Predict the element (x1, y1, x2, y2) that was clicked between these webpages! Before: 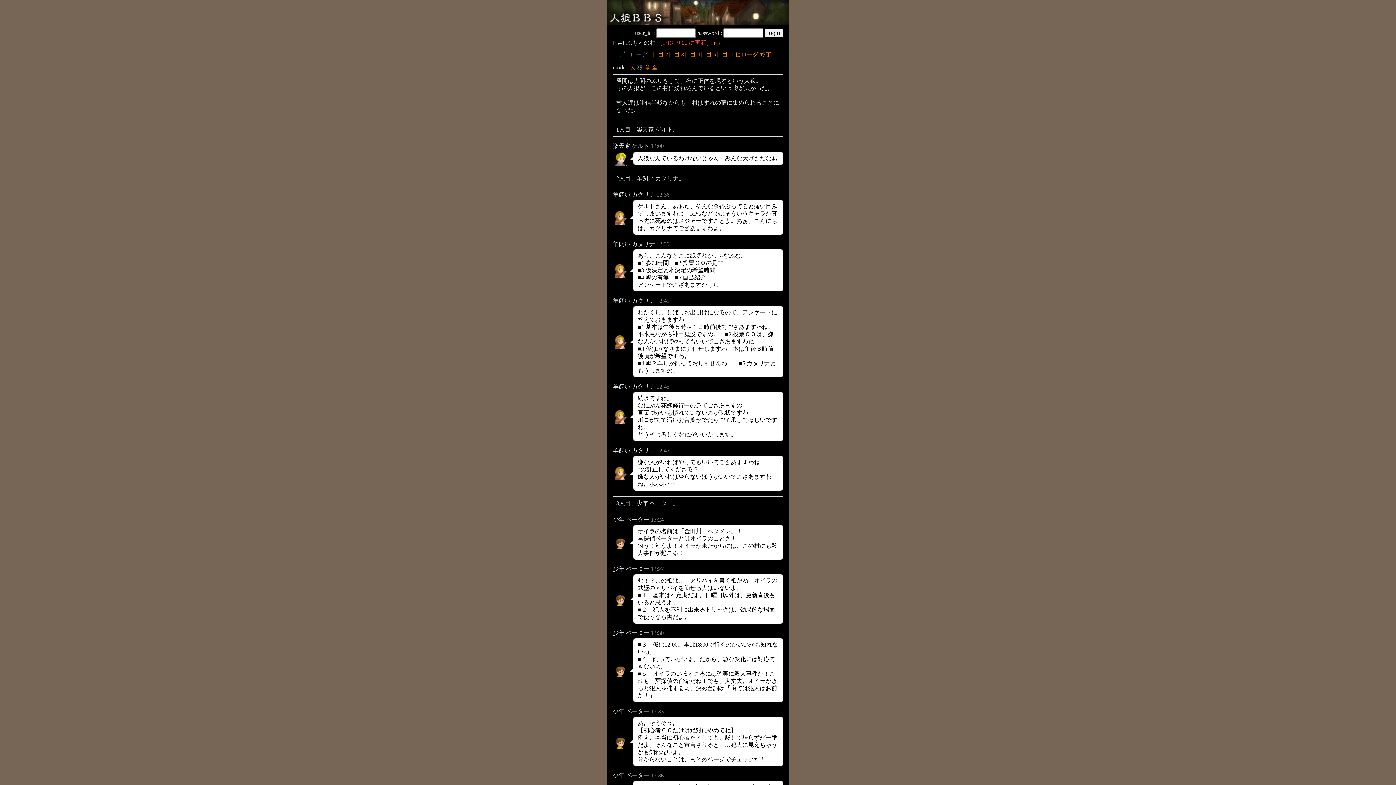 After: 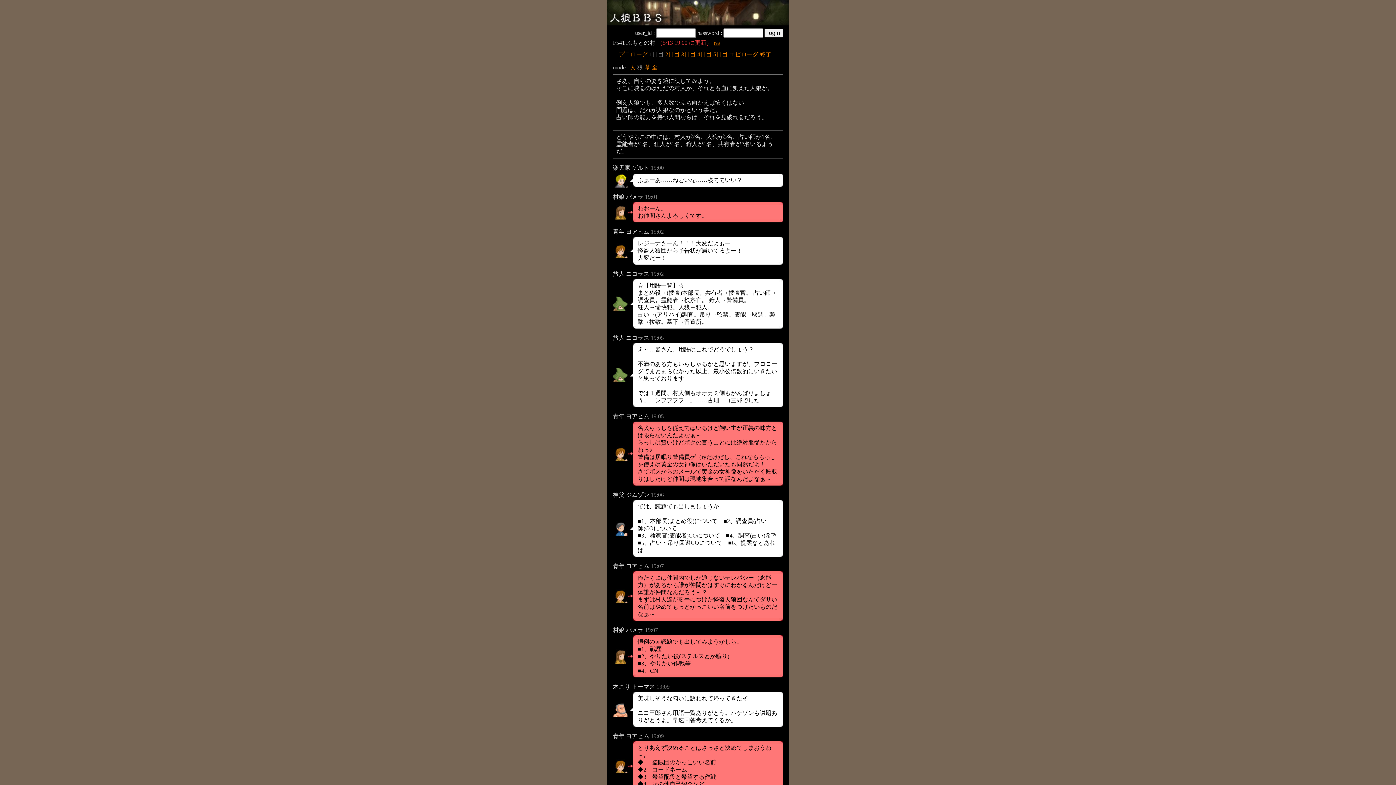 Action: bbox: (649, 51, 664, 57) label: 1日目